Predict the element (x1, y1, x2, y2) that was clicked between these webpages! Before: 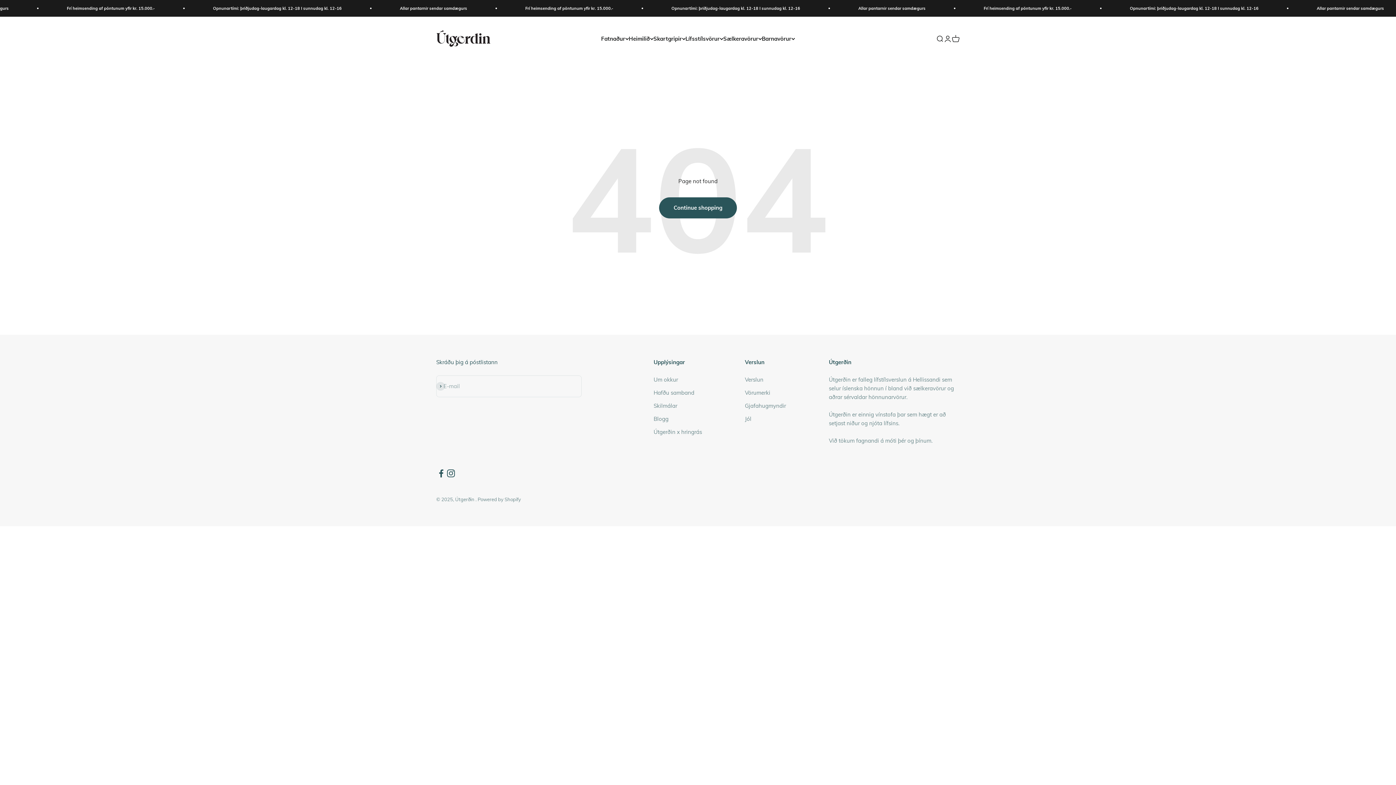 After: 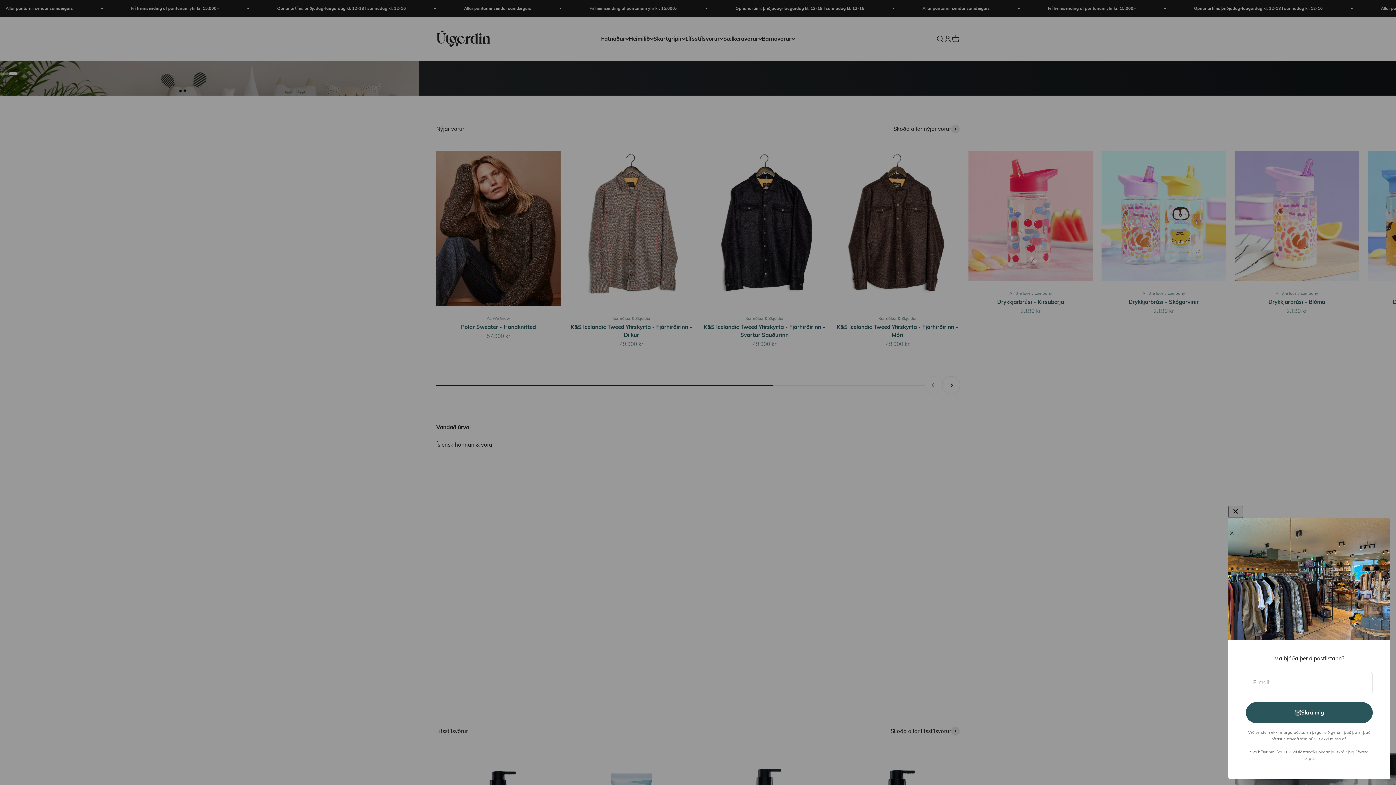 Action: label: Vörumerki bbox: (745, 388, 770, 397)